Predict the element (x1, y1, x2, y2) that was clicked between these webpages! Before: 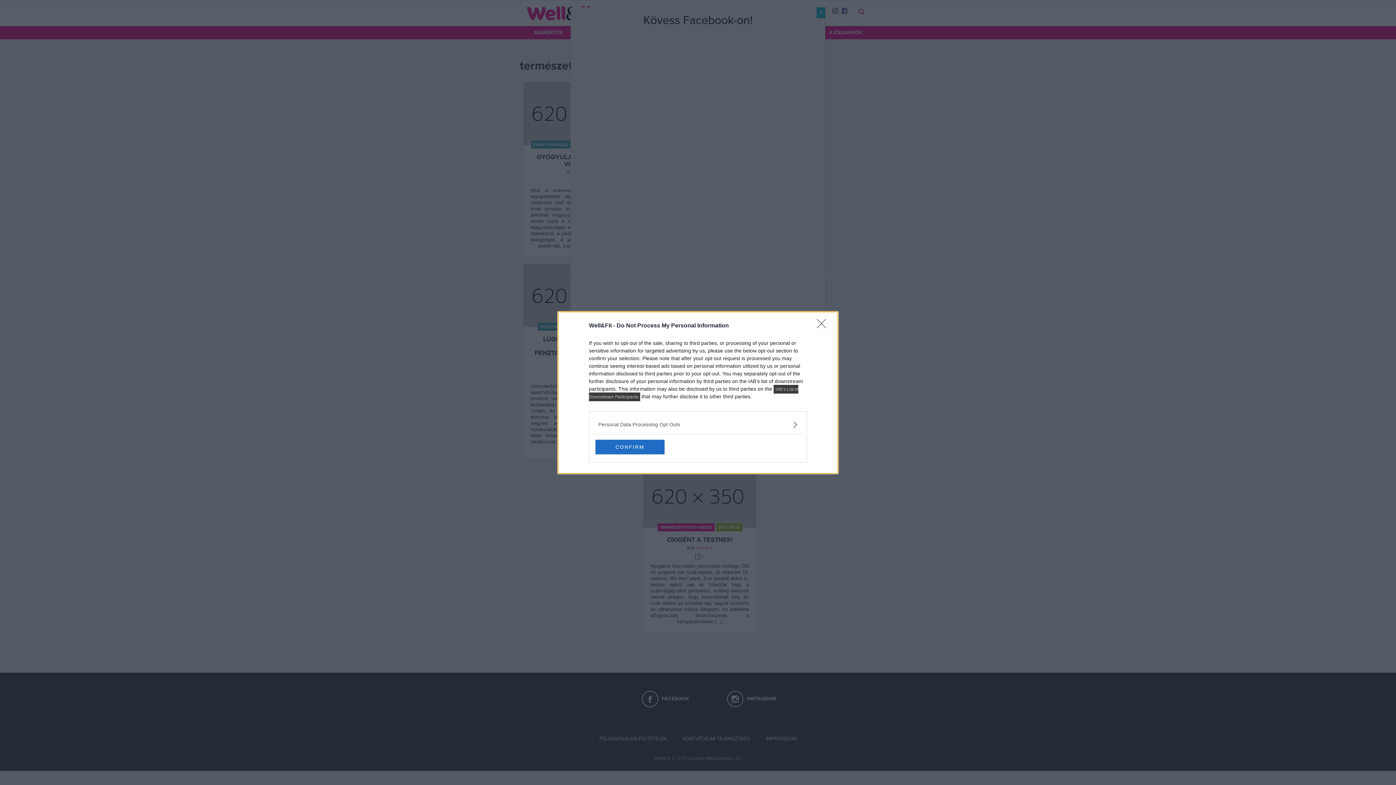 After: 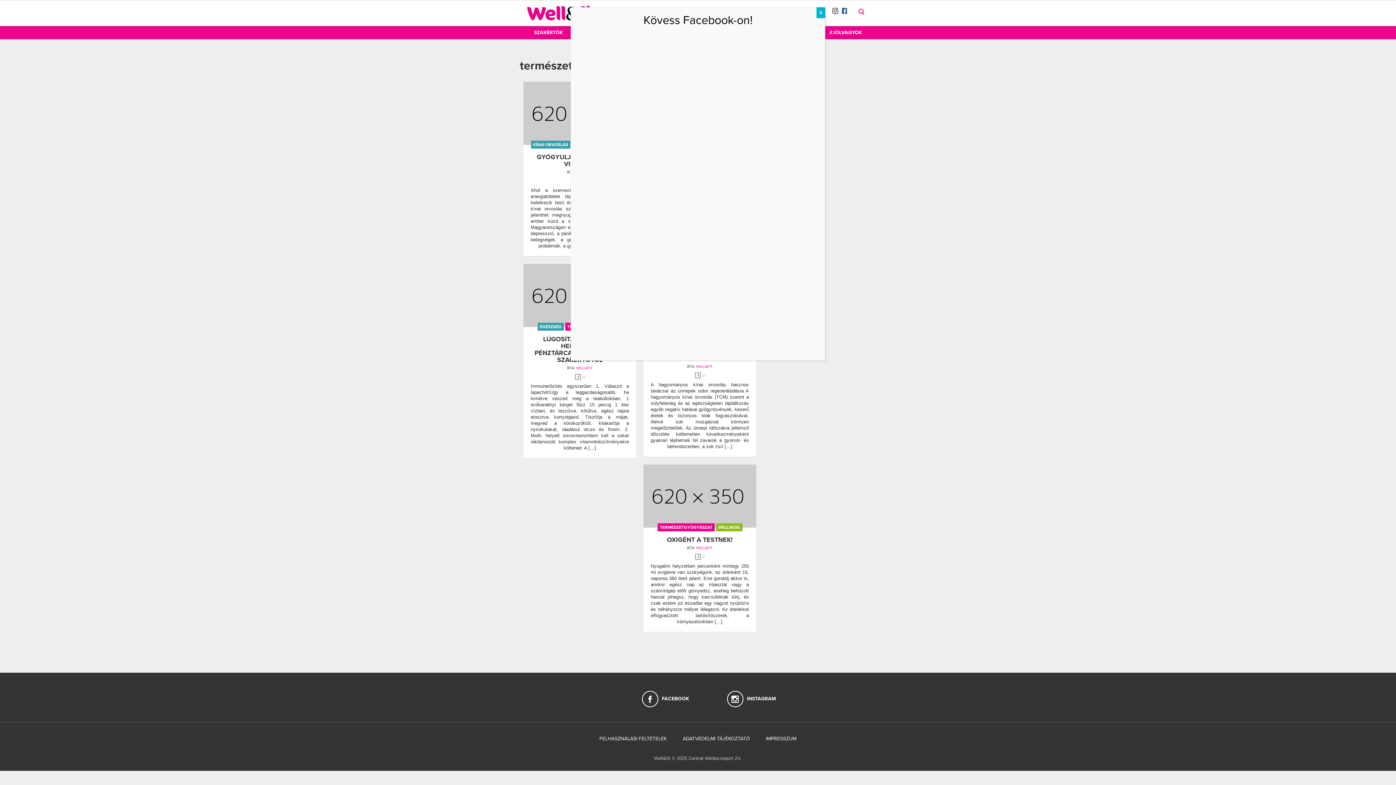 Action: bbox: (817, 319, 830, 332) label: Close